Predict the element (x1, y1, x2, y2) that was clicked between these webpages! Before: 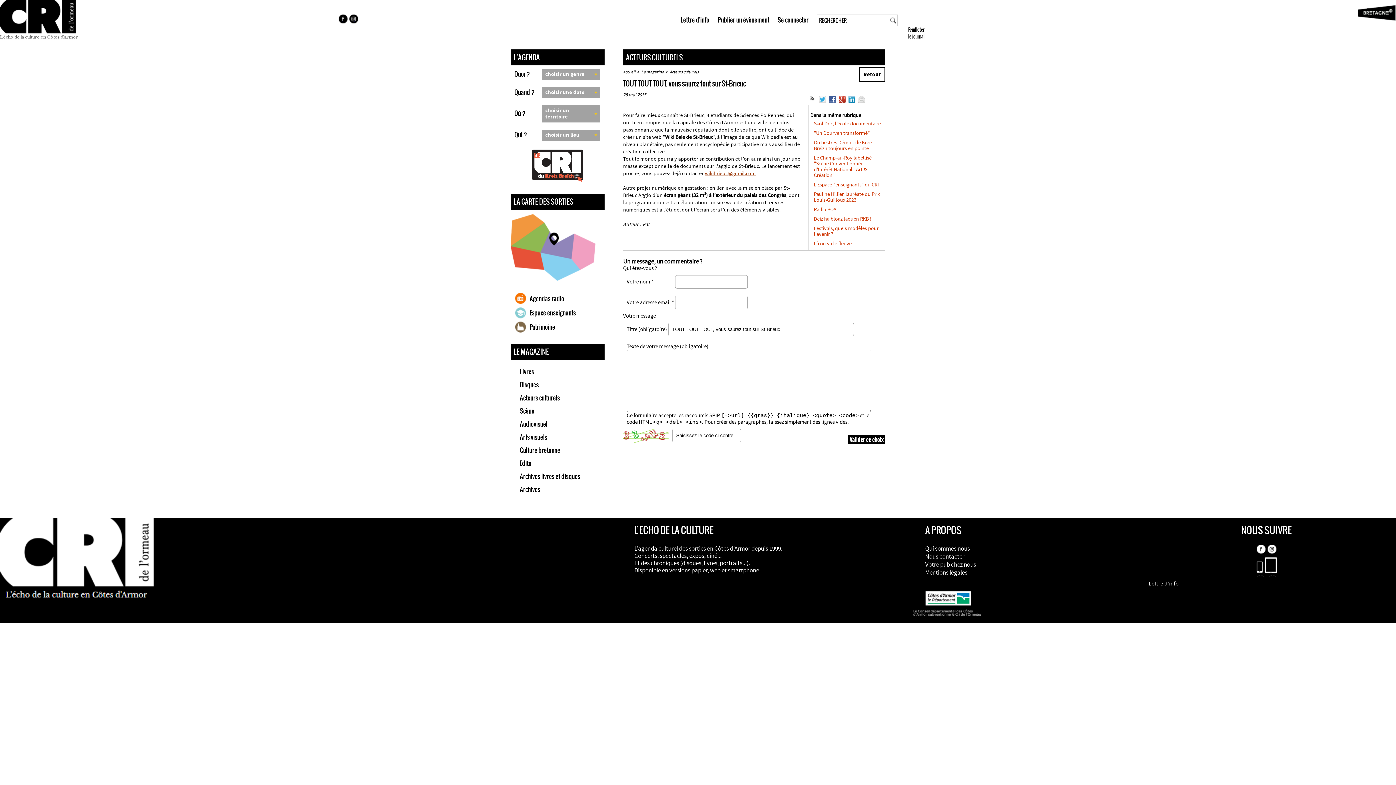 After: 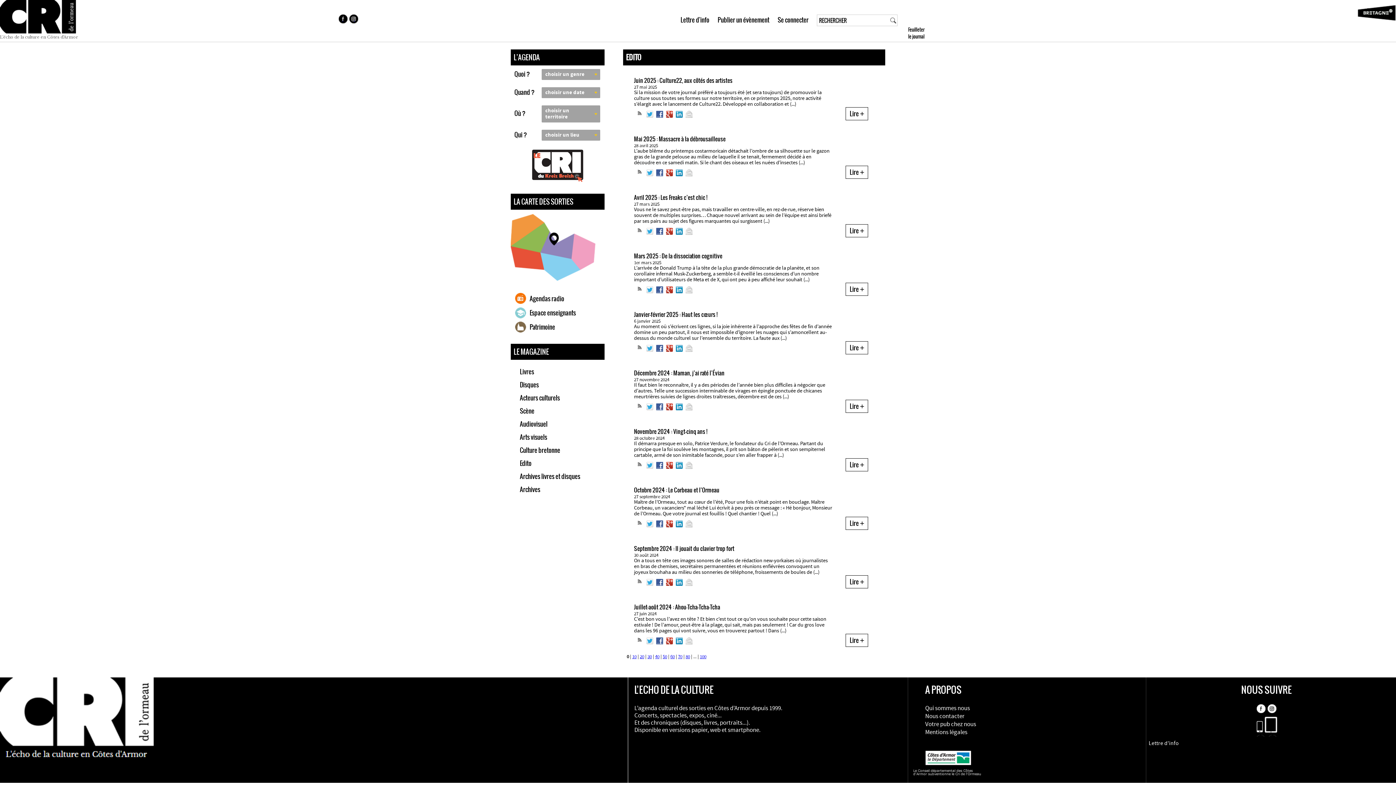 Action: bbox: (516, 458, 531, 468) label: Edito